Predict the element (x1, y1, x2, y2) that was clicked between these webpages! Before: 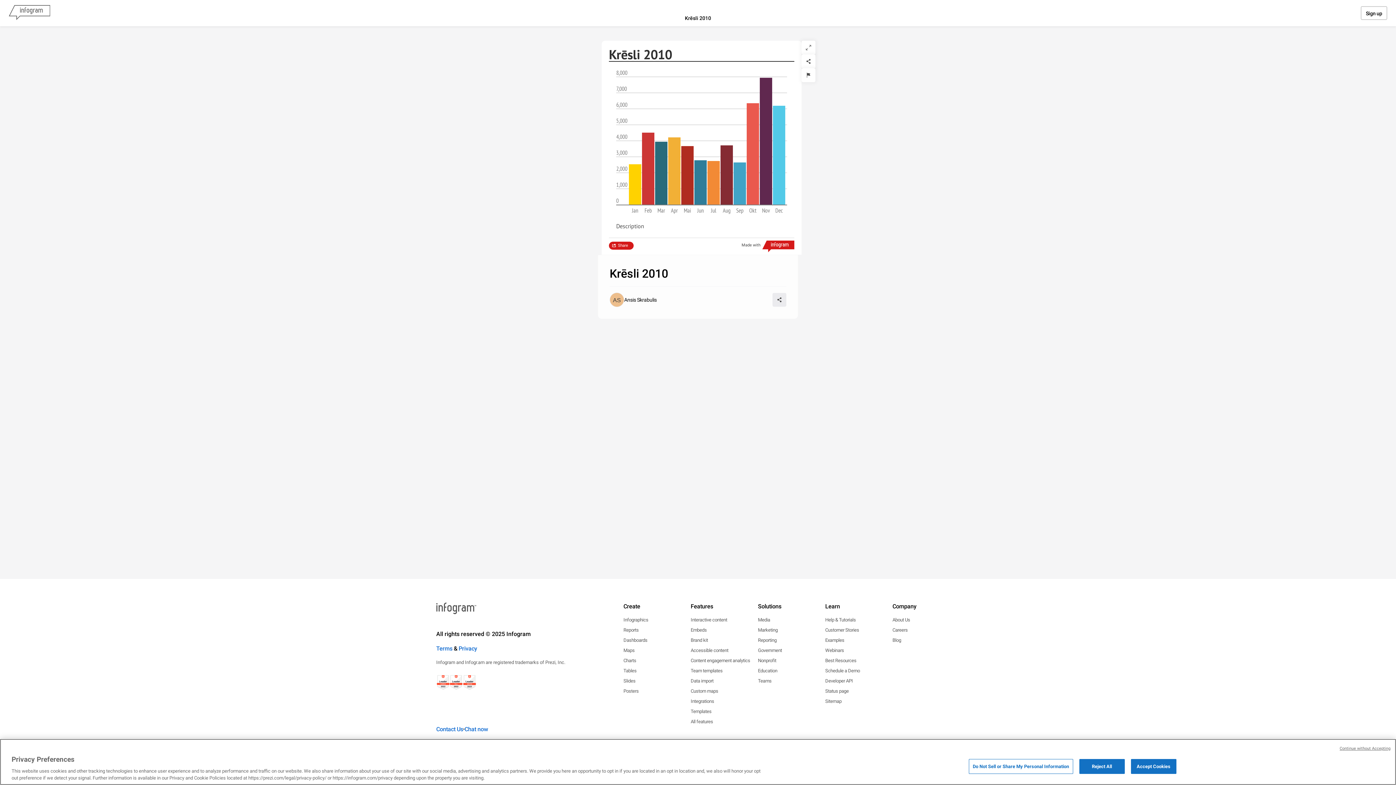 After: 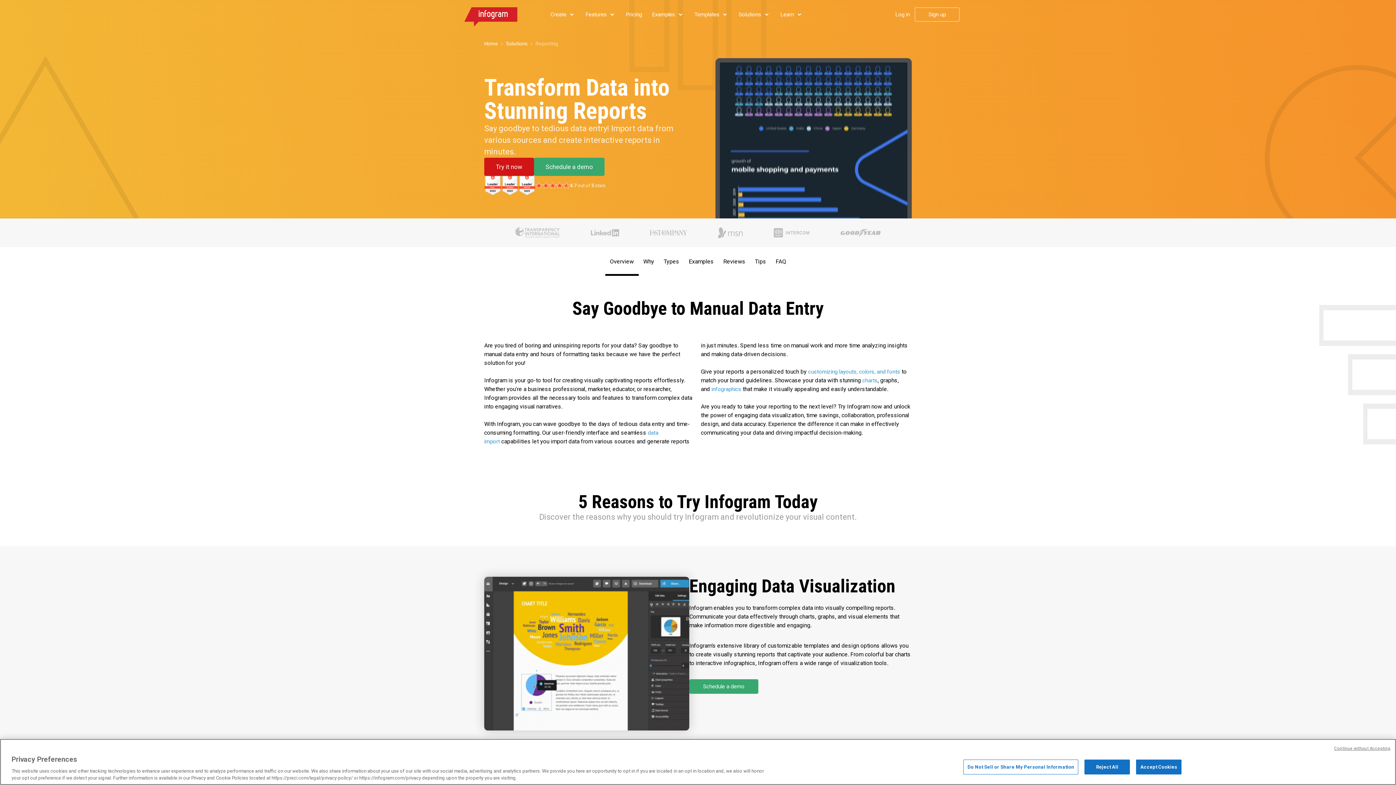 Action: bbox: (758, 637, 776, 644) label: Reporting